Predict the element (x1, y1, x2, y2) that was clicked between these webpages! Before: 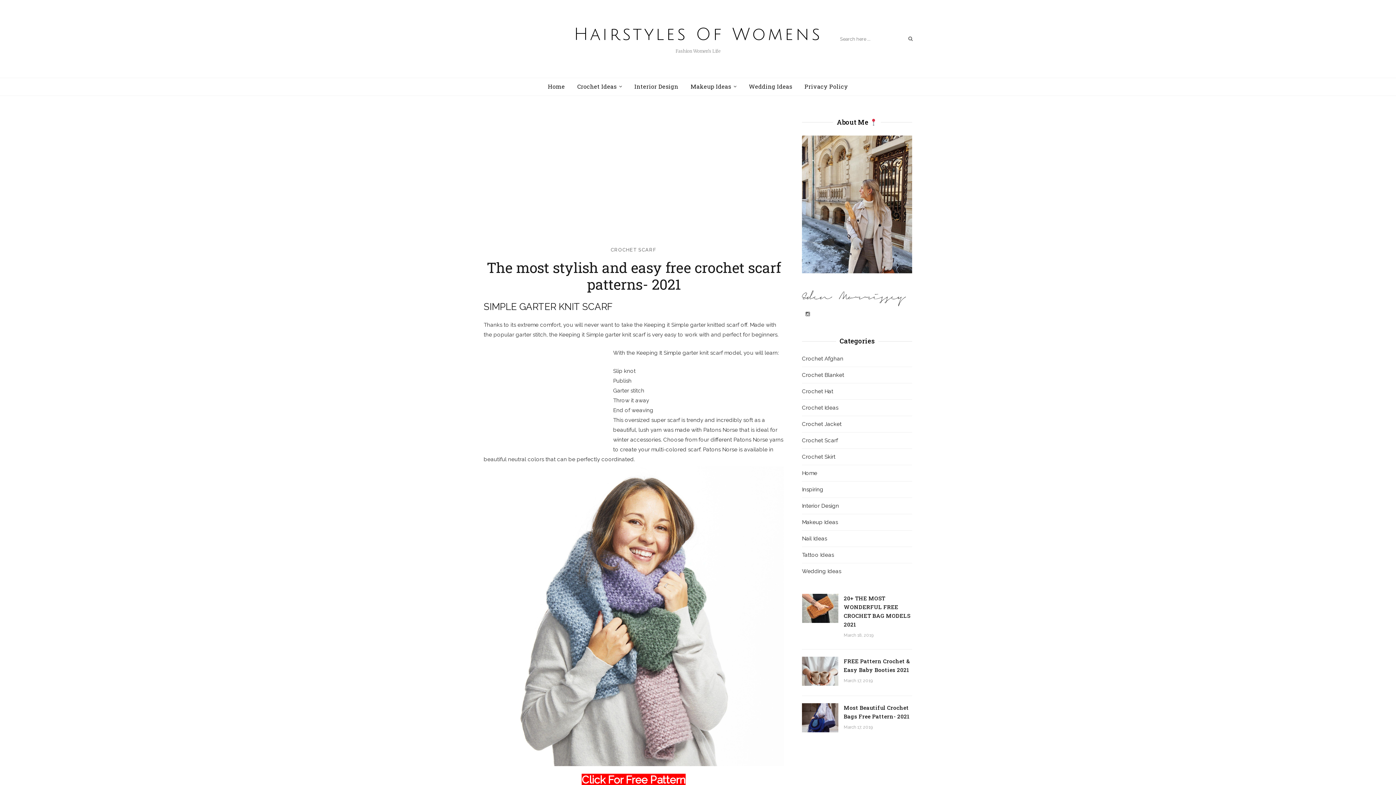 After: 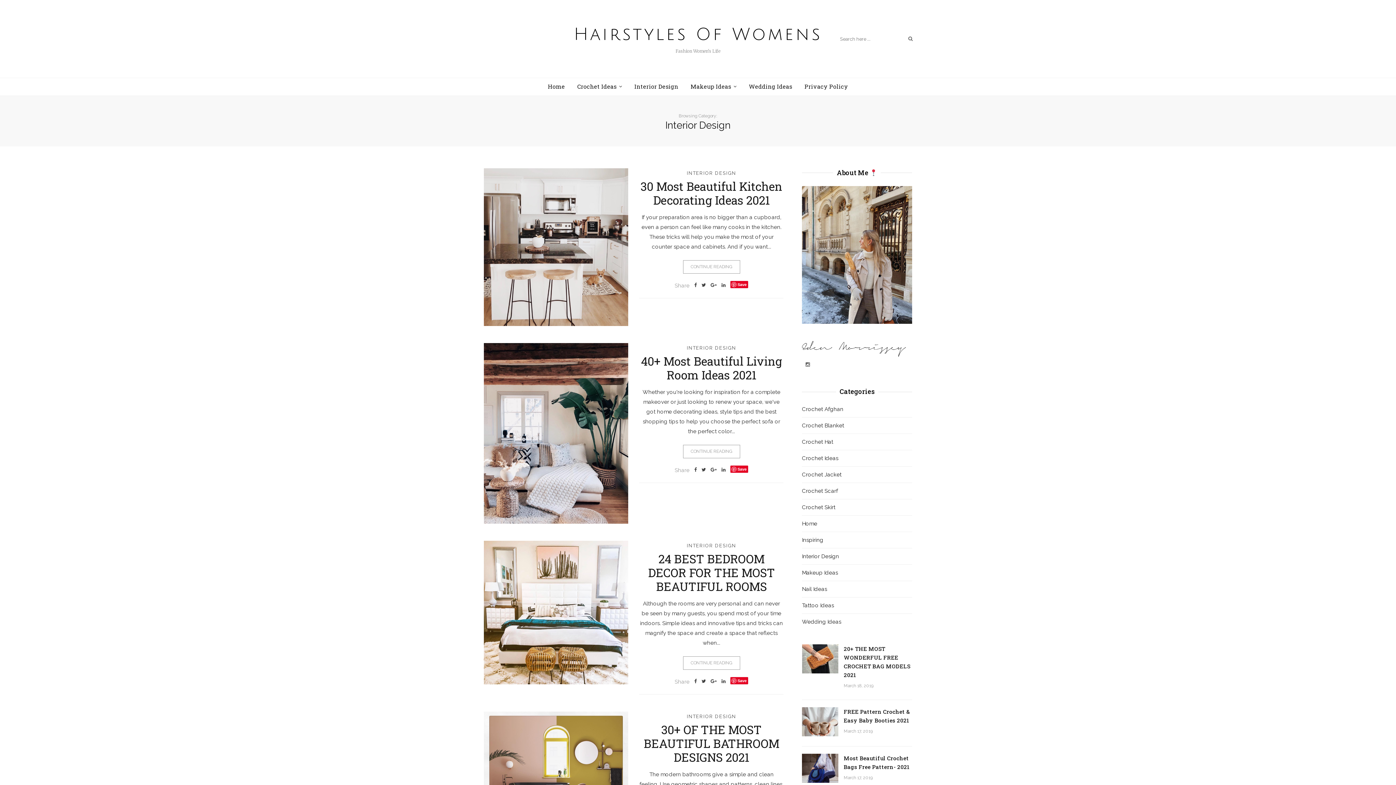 Action: bbox: (634, 82, 678, 90) label: Interior Design